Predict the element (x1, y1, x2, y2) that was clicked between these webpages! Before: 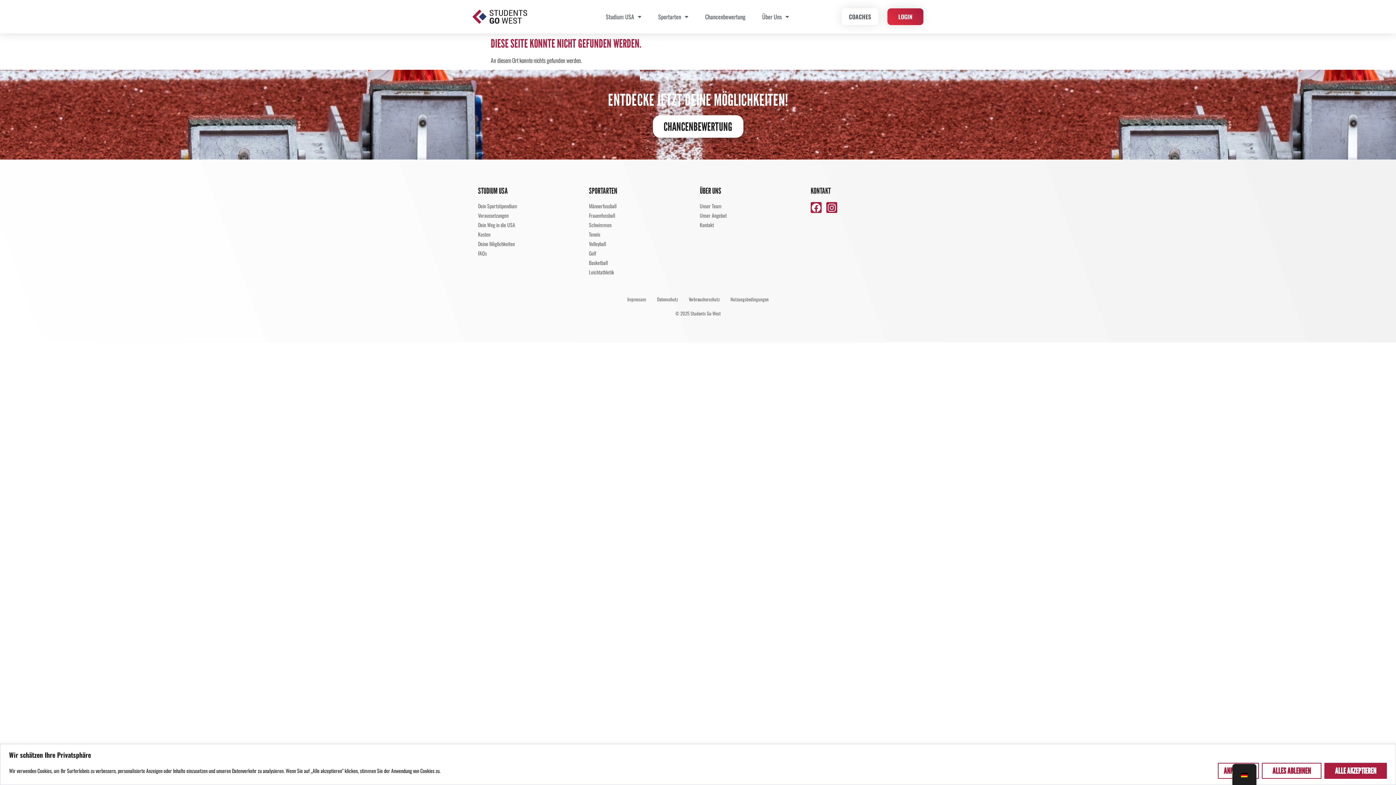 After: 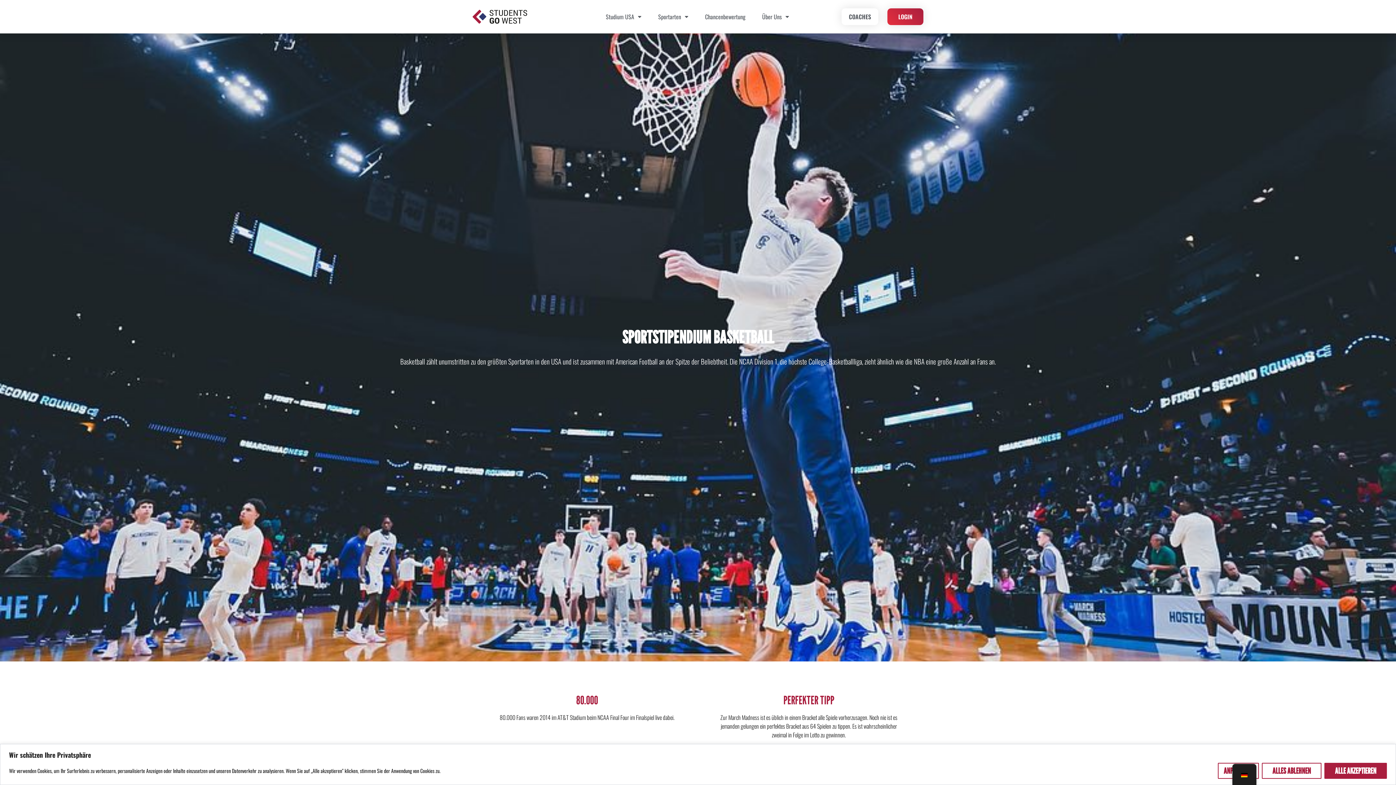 Action: label: Basketball bbox: (589, 259, 696, 266)